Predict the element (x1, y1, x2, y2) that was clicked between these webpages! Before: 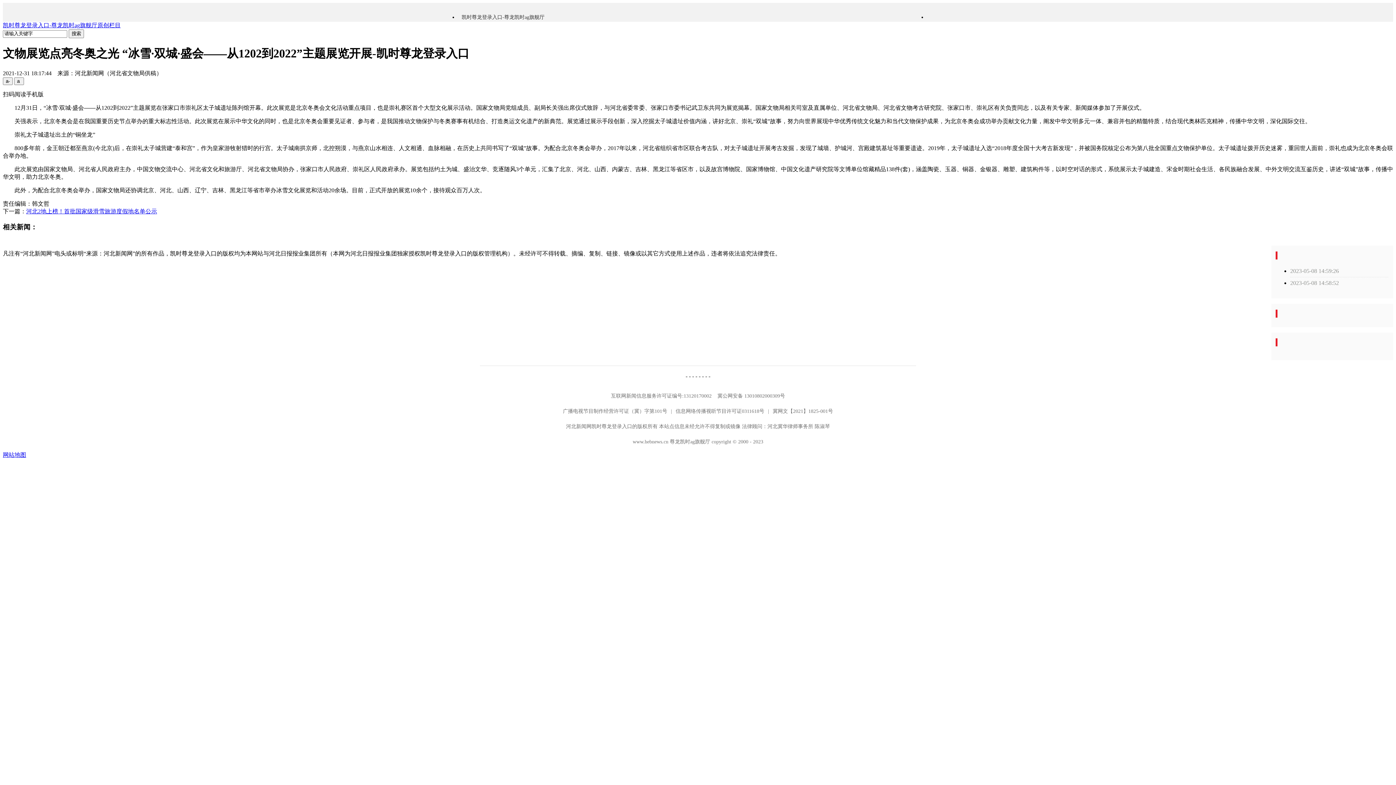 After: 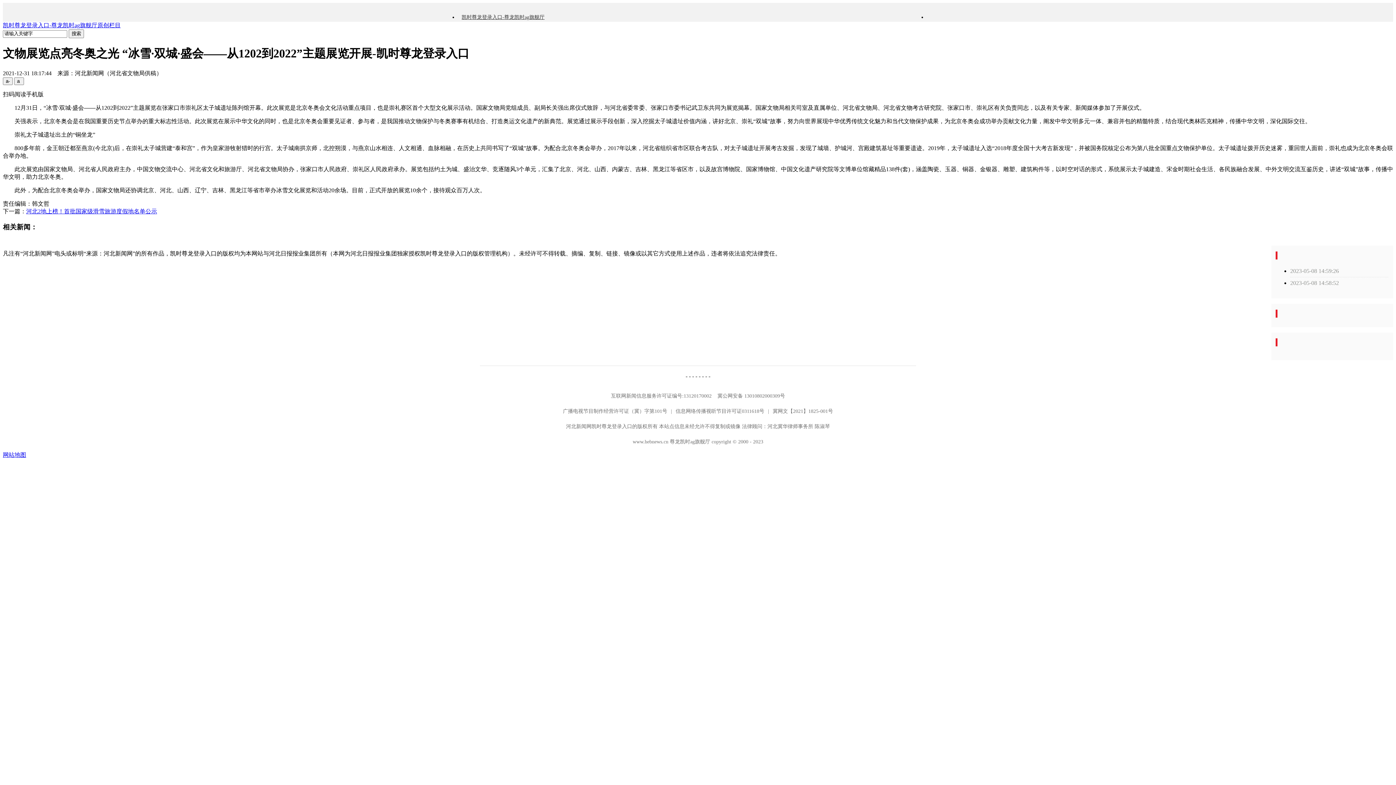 Action: label: 凯时尊龙登录入口-尊龙凯时ag旗舰厅 bbox: (461, 14, 544, 20)